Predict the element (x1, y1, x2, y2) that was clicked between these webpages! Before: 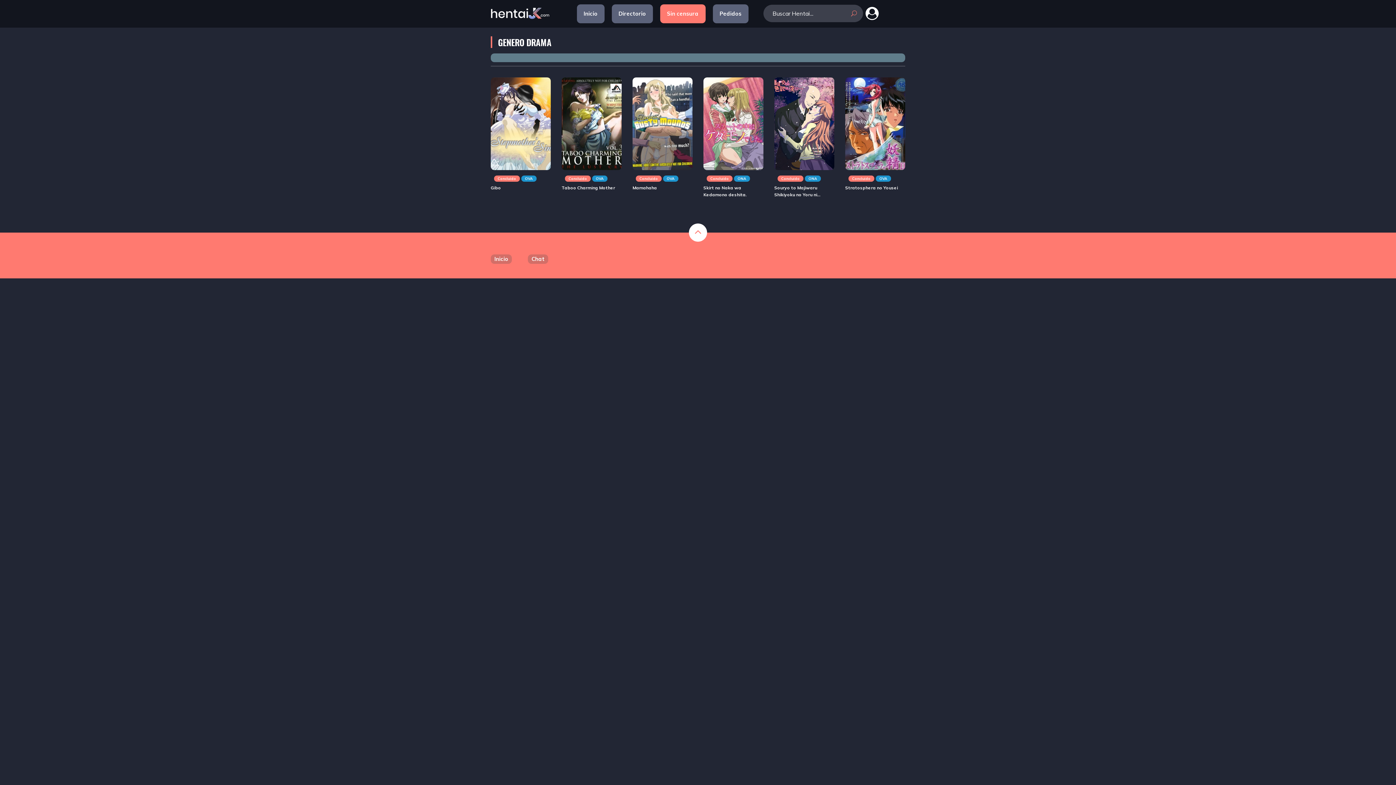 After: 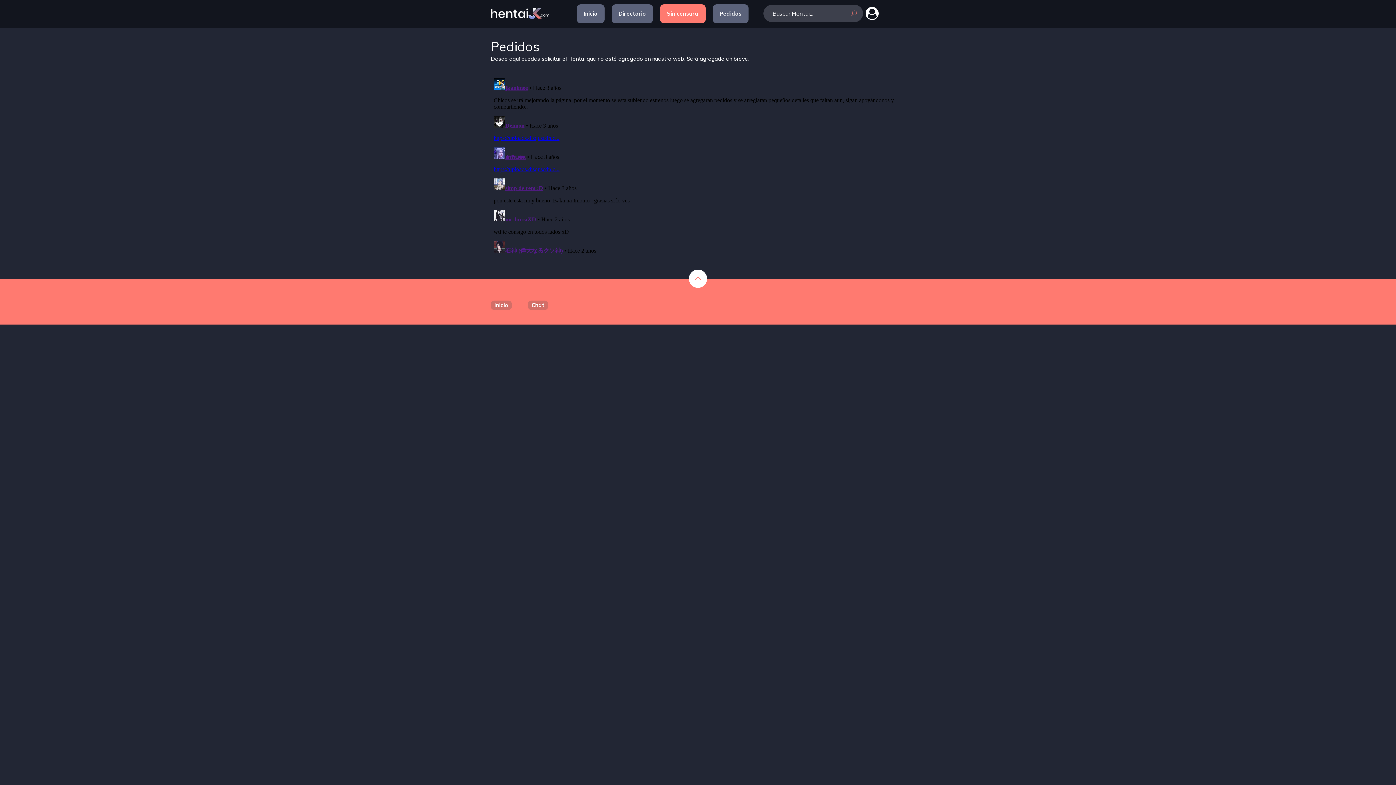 Action: bbox: (712, 4, 748, 23) label: Pedidos